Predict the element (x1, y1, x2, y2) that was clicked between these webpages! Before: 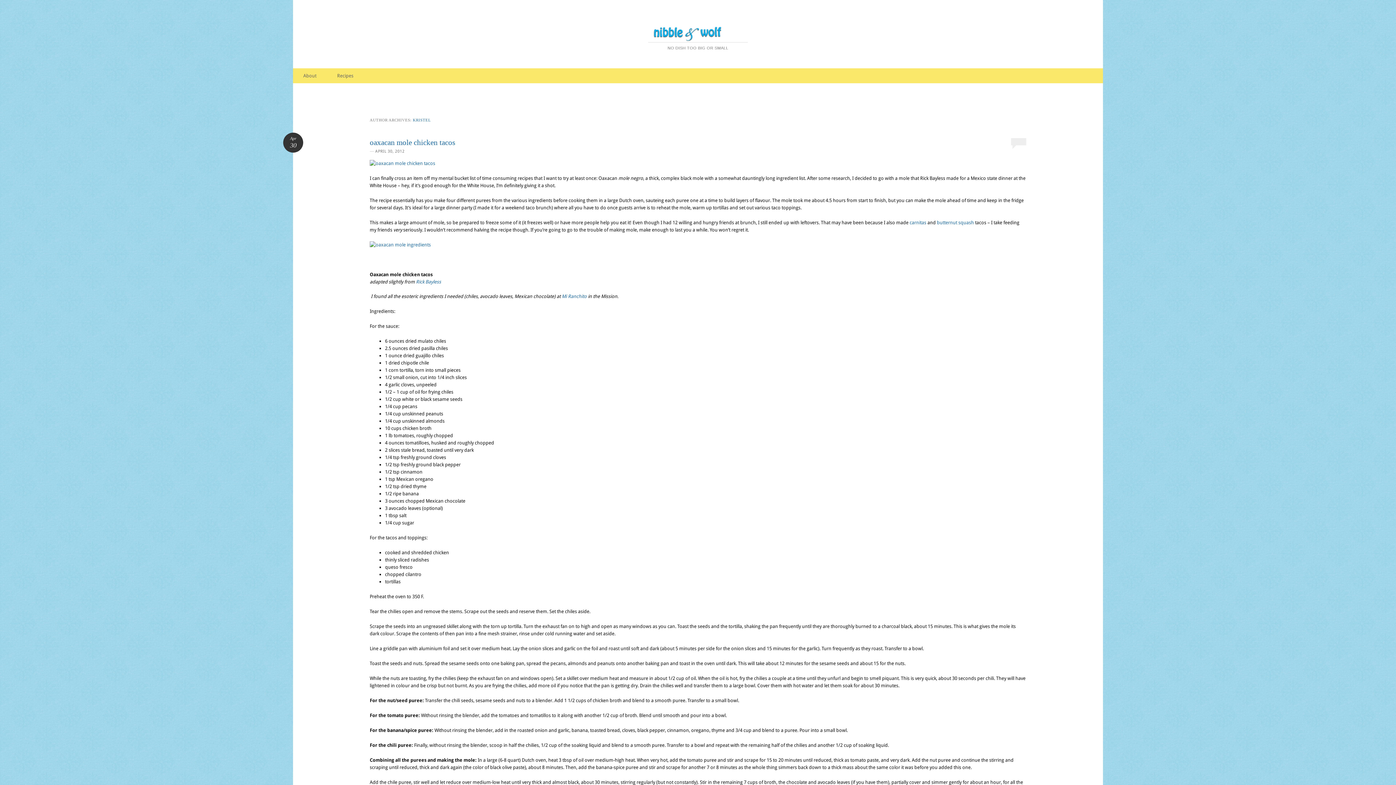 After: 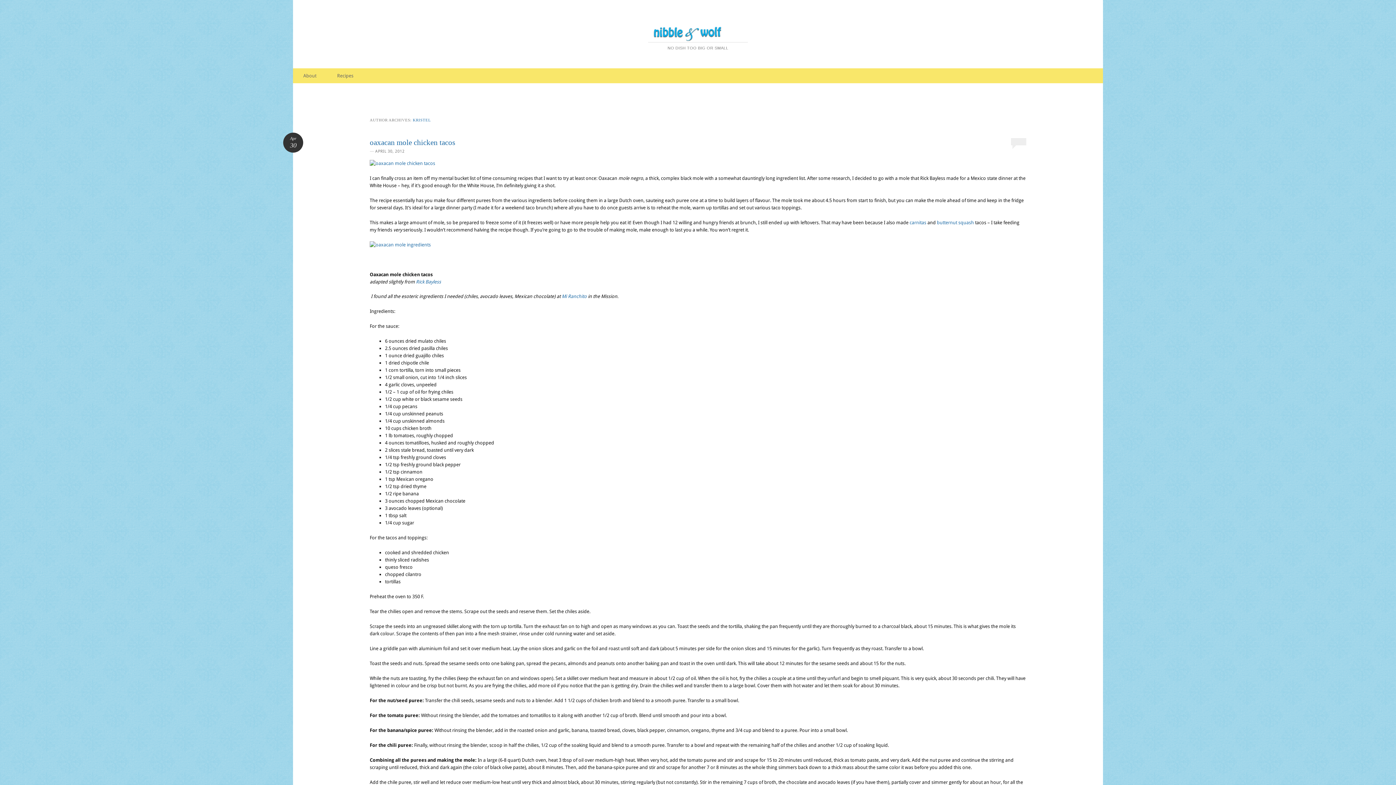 Action: label: KRISTEL bbox: (412, 117, 431, 122)